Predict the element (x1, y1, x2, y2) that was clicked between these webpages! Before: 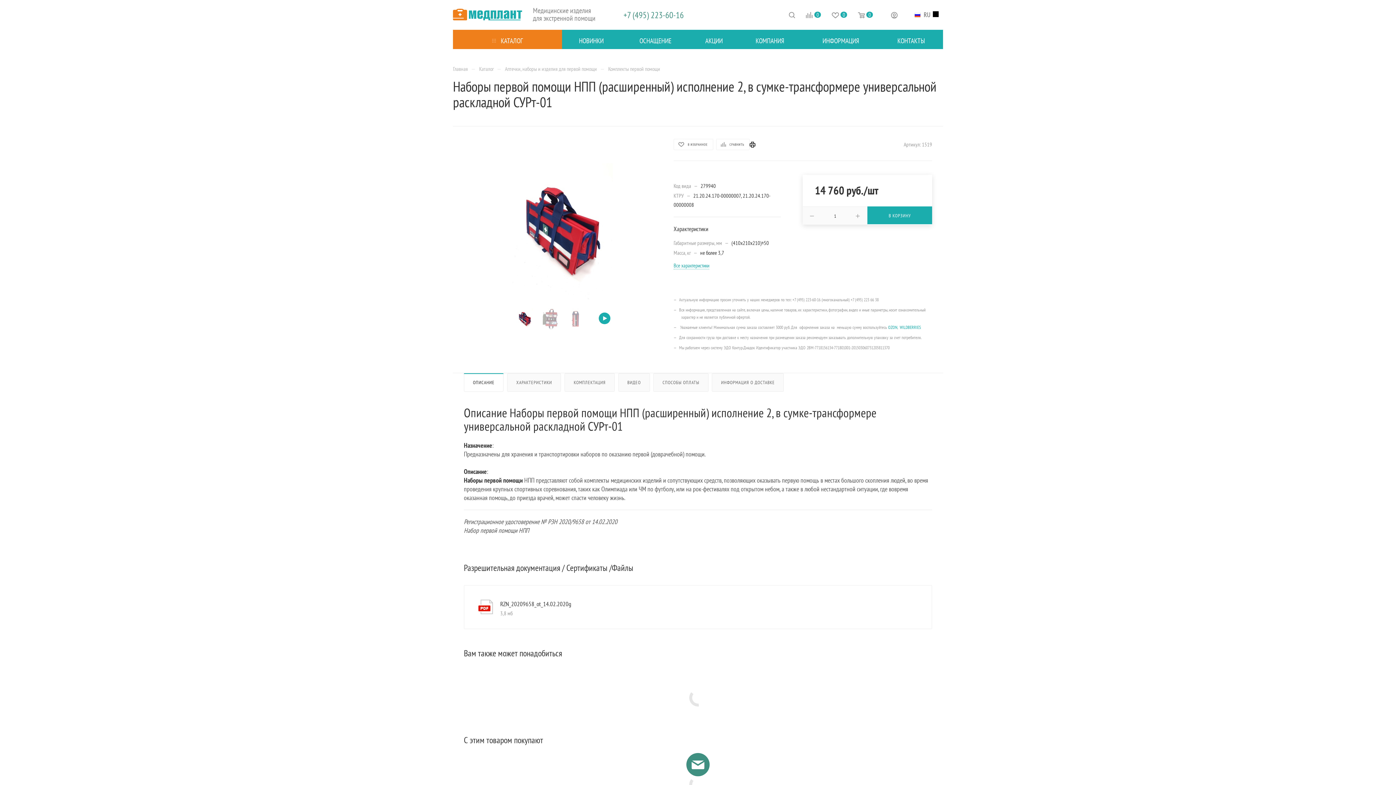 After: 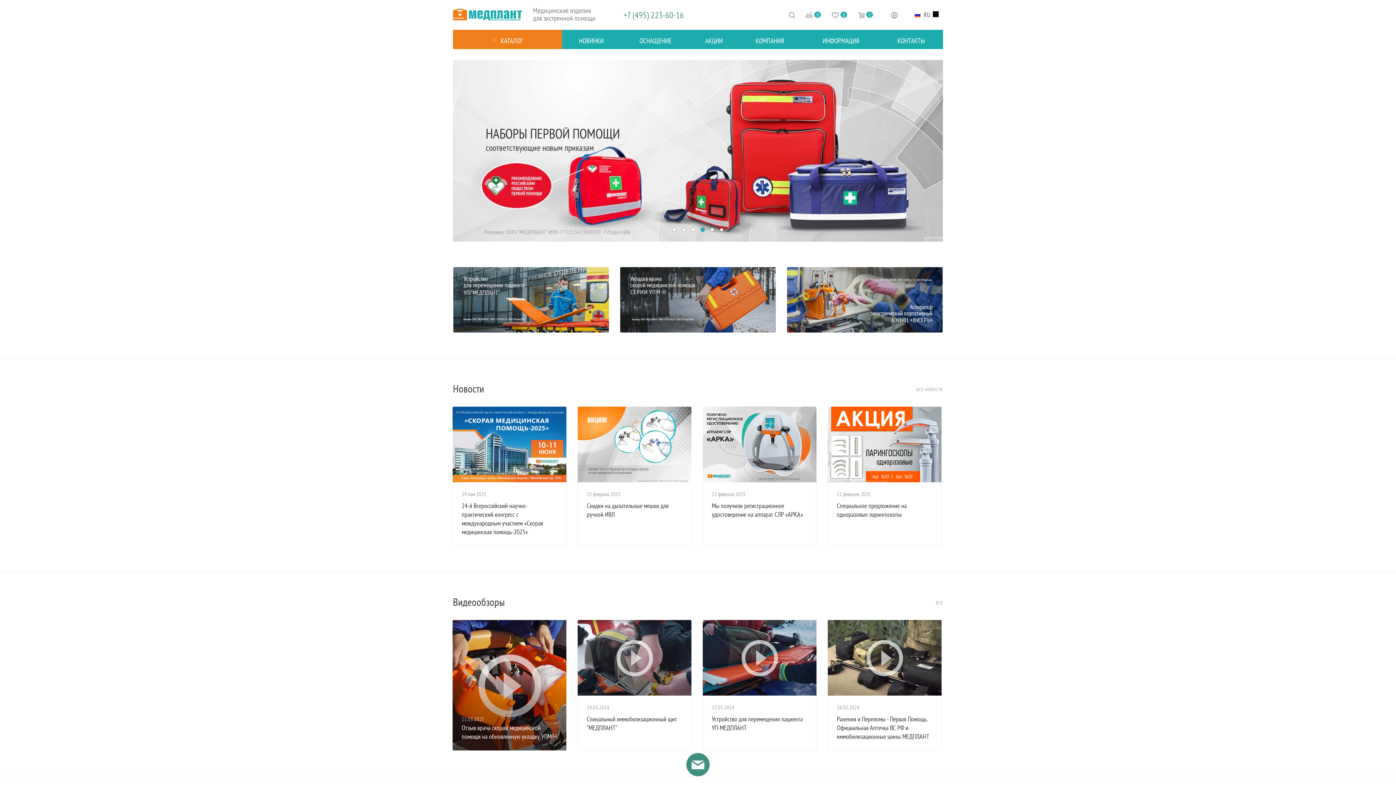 Action: bbox: (453, 0, 522, 29)